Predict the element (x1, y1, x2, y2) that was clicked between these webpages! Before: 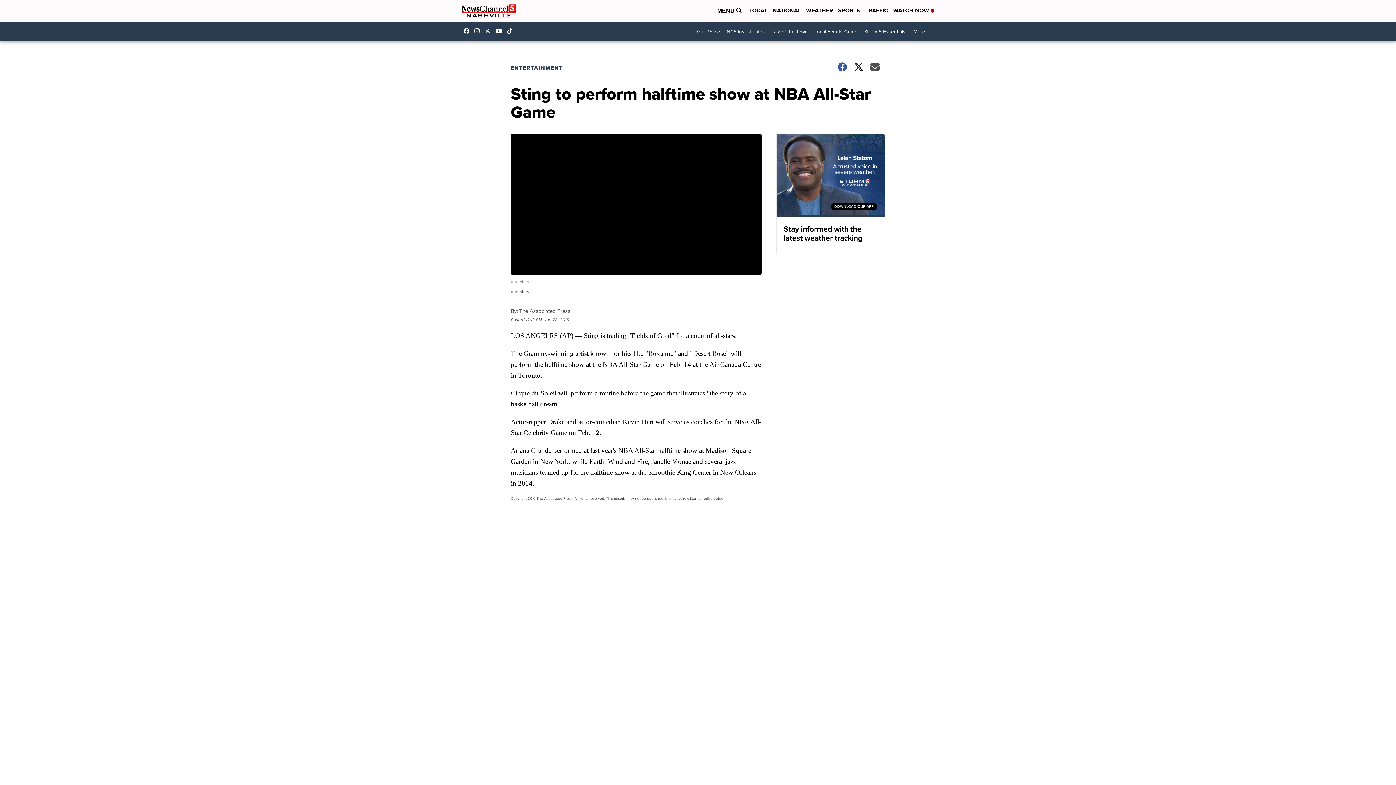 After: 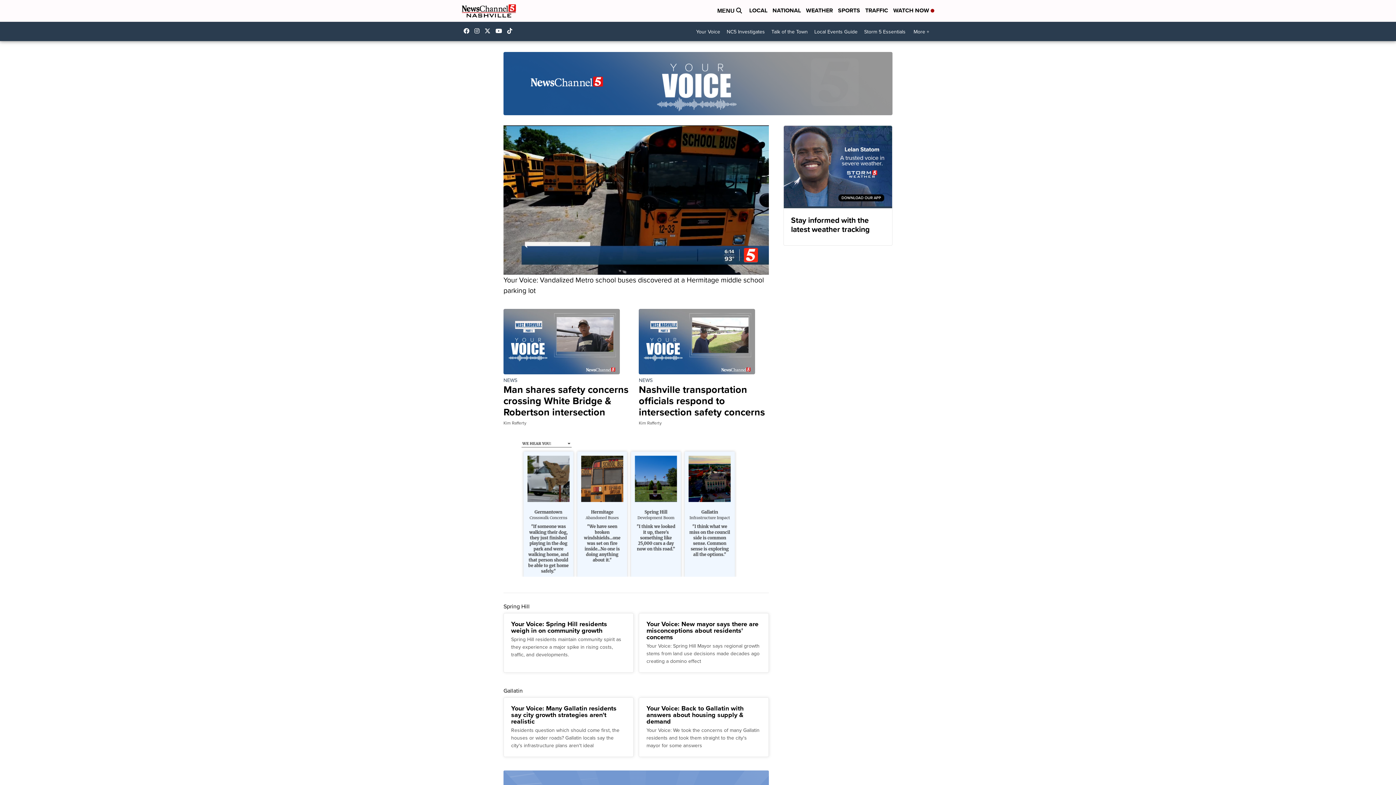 Action: label: Your Voice bbox: (693, 25, 723, 38)